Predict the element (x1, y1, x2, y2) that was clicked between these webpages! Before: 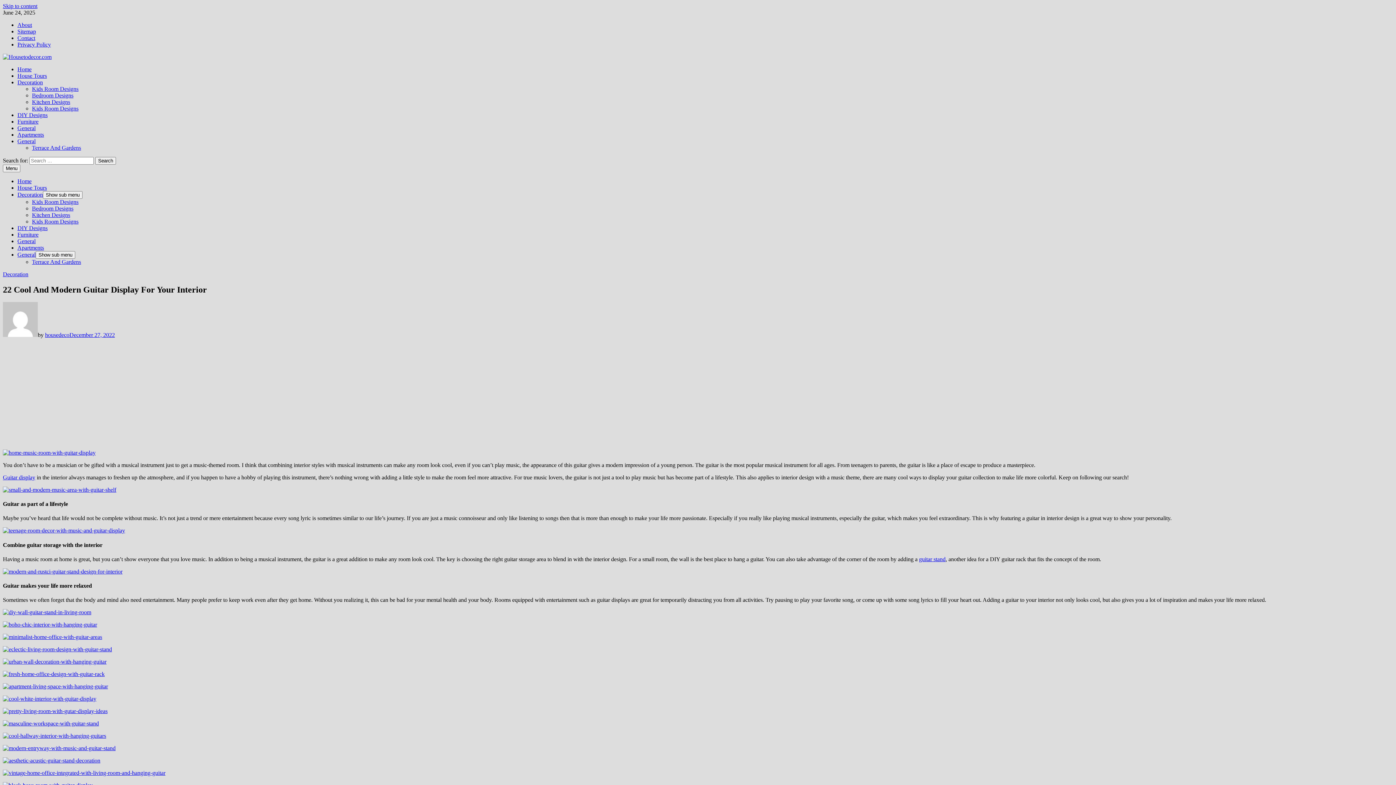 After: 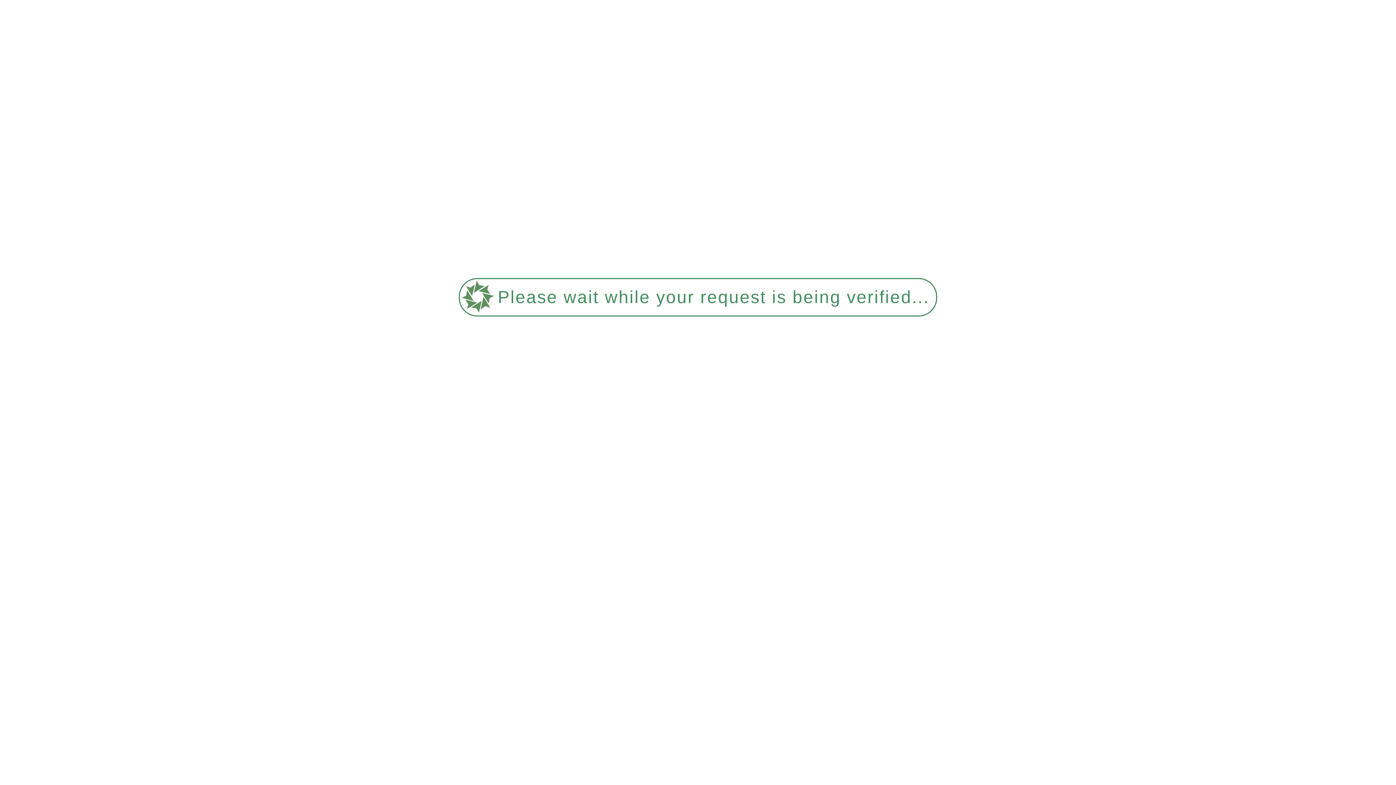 Action: bbox: (2, 757, 100, 764)